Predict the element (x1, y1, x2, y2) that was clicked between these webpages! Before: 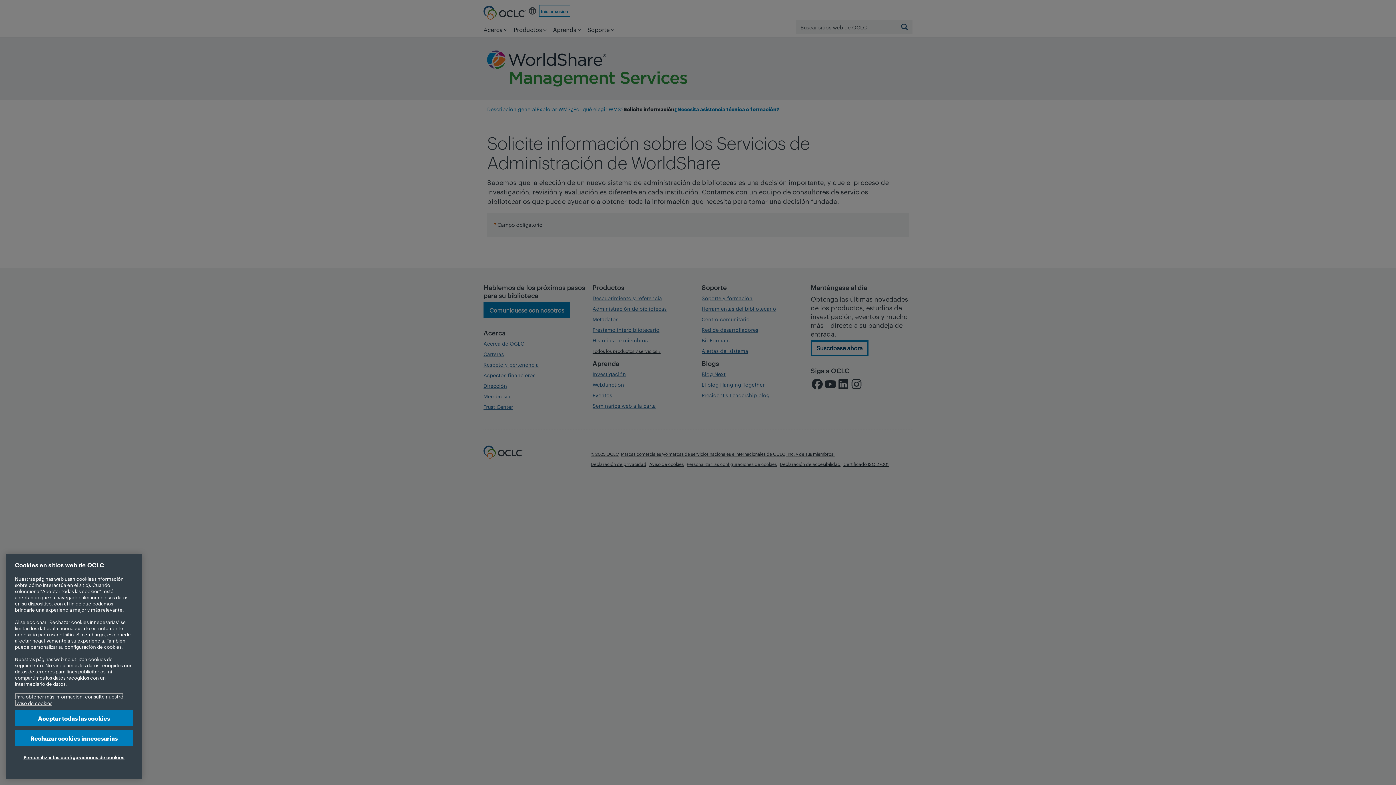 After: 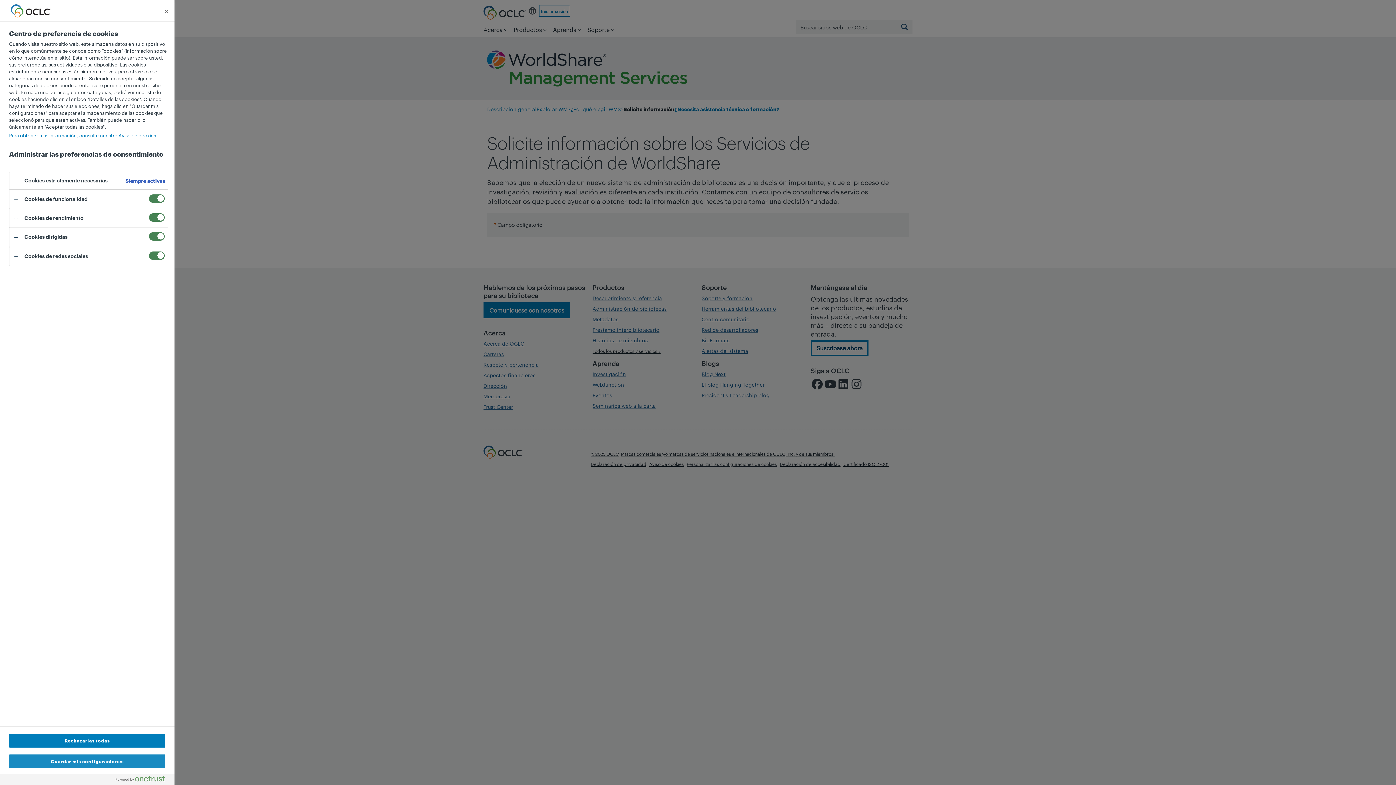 Action: bbox: (14, 749, 133, 765) label: Personalizar las configuraciones de cookies